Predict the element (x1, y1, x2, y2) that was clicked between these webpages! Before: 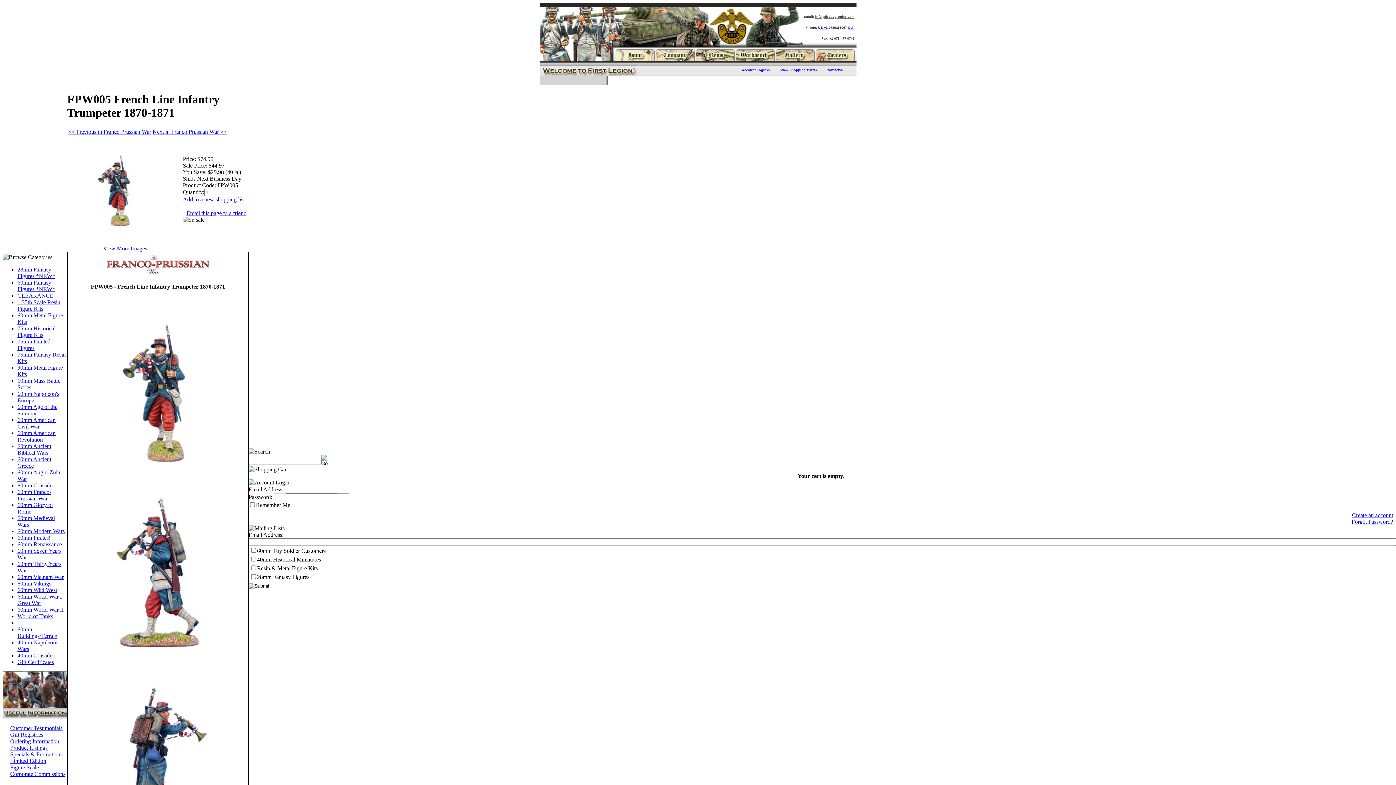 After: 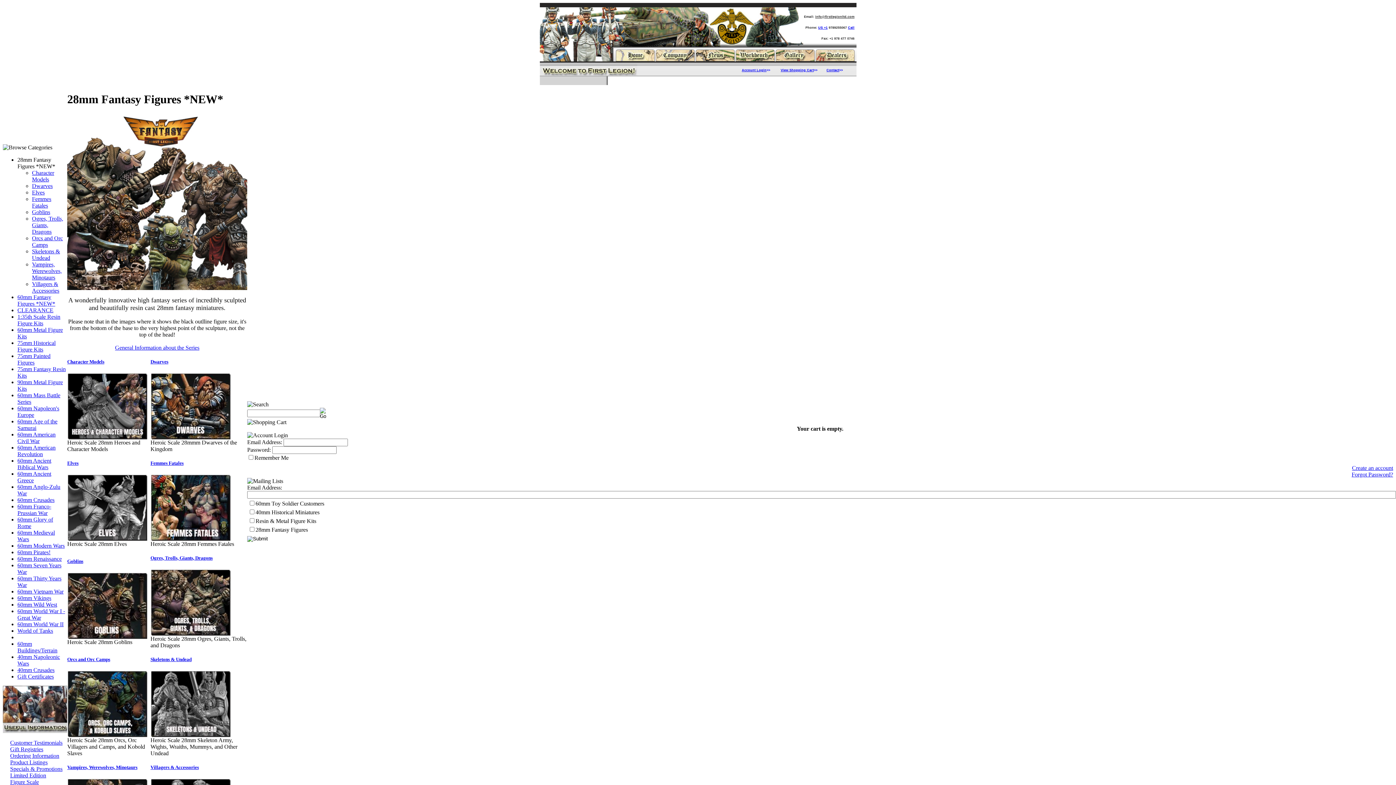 Action: label: 28mm Fantasy Figures *NEW* bbox: (17, 266, 55, 279)